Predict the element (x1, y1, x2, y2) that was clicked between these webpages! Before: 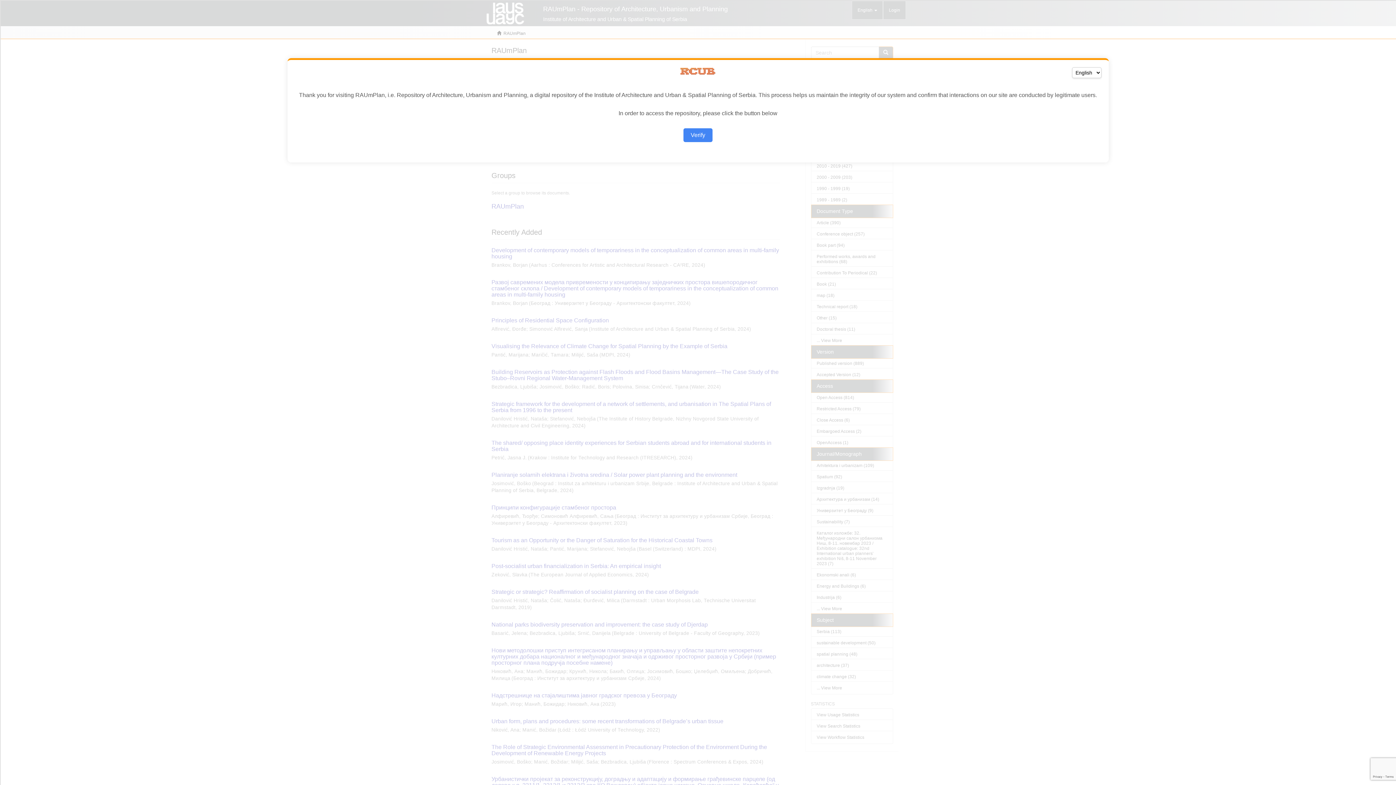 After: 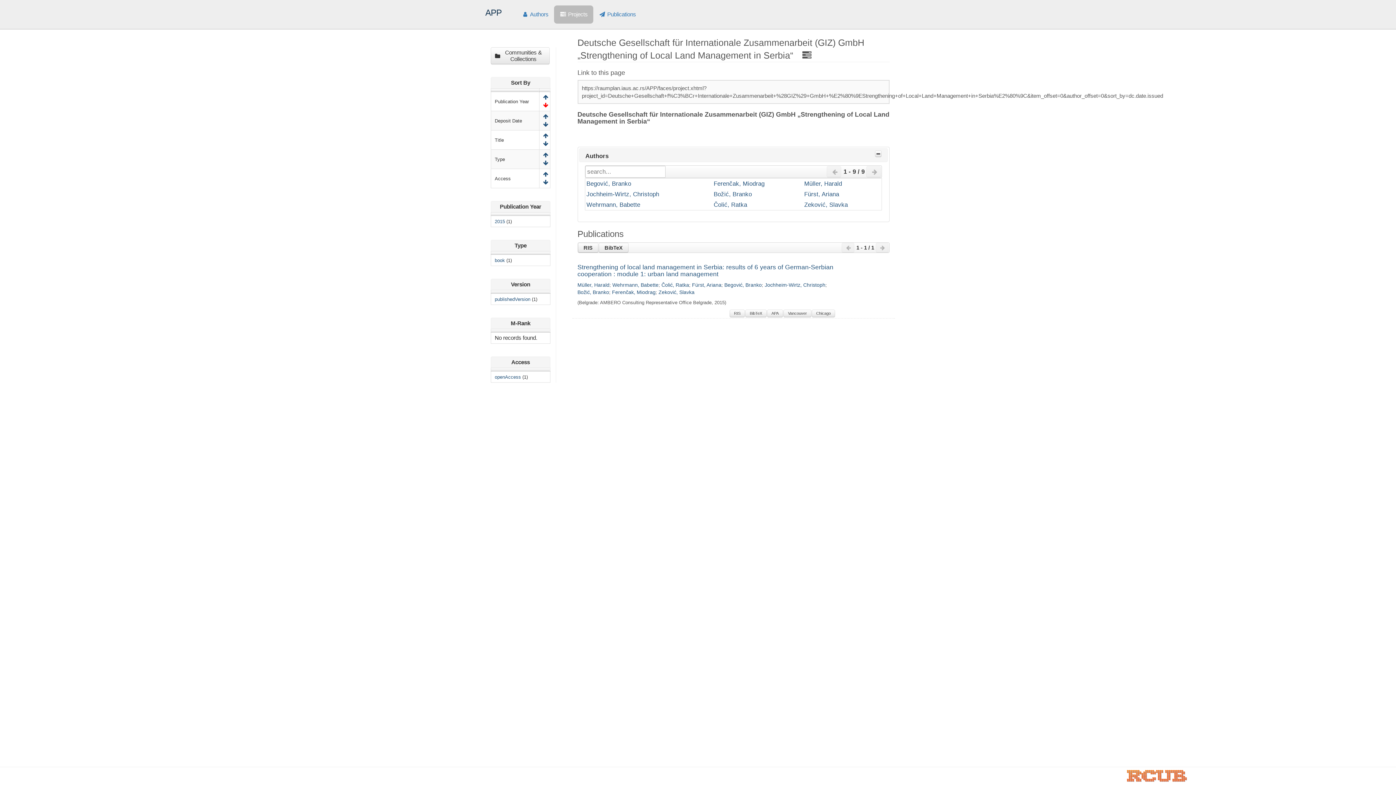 Action: label: Verify bbox: (683, 128, 712, 142)